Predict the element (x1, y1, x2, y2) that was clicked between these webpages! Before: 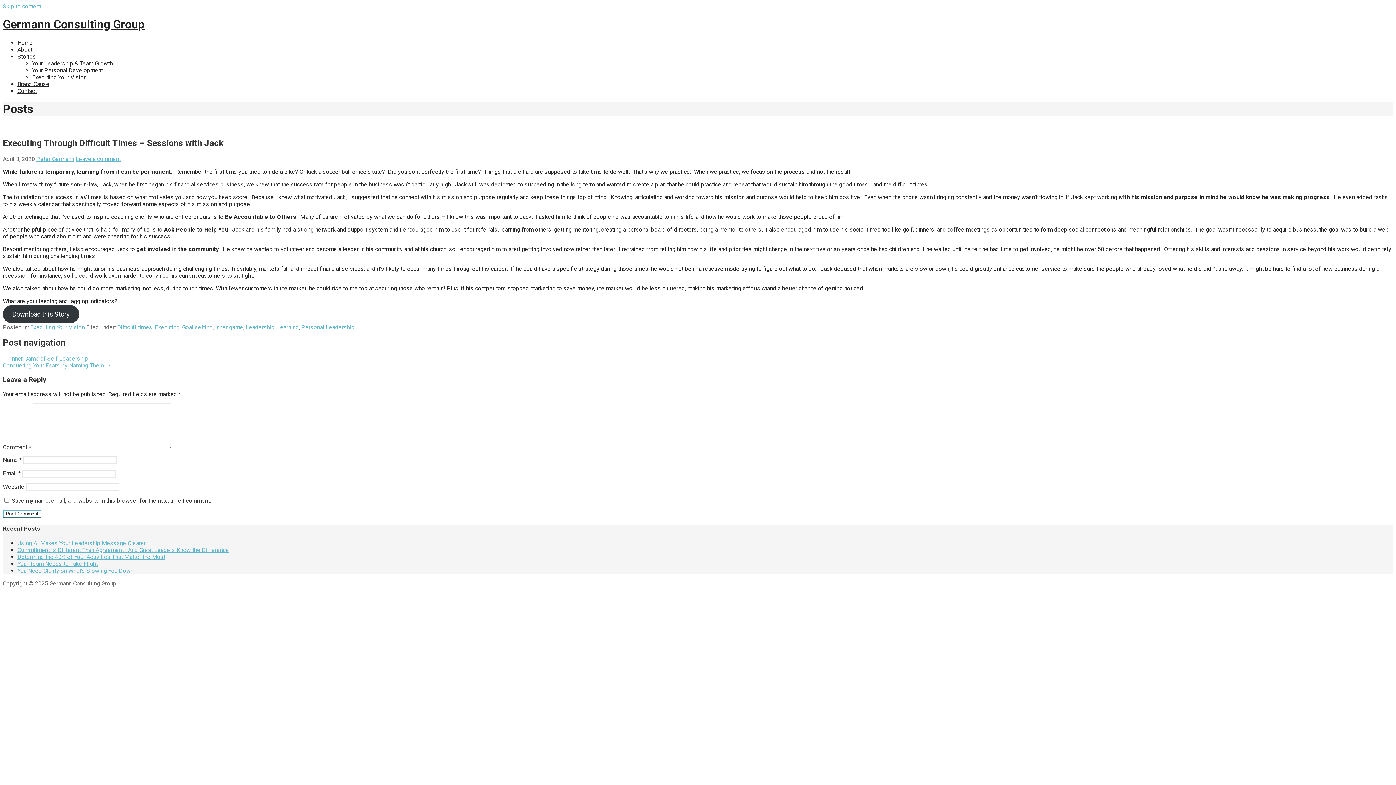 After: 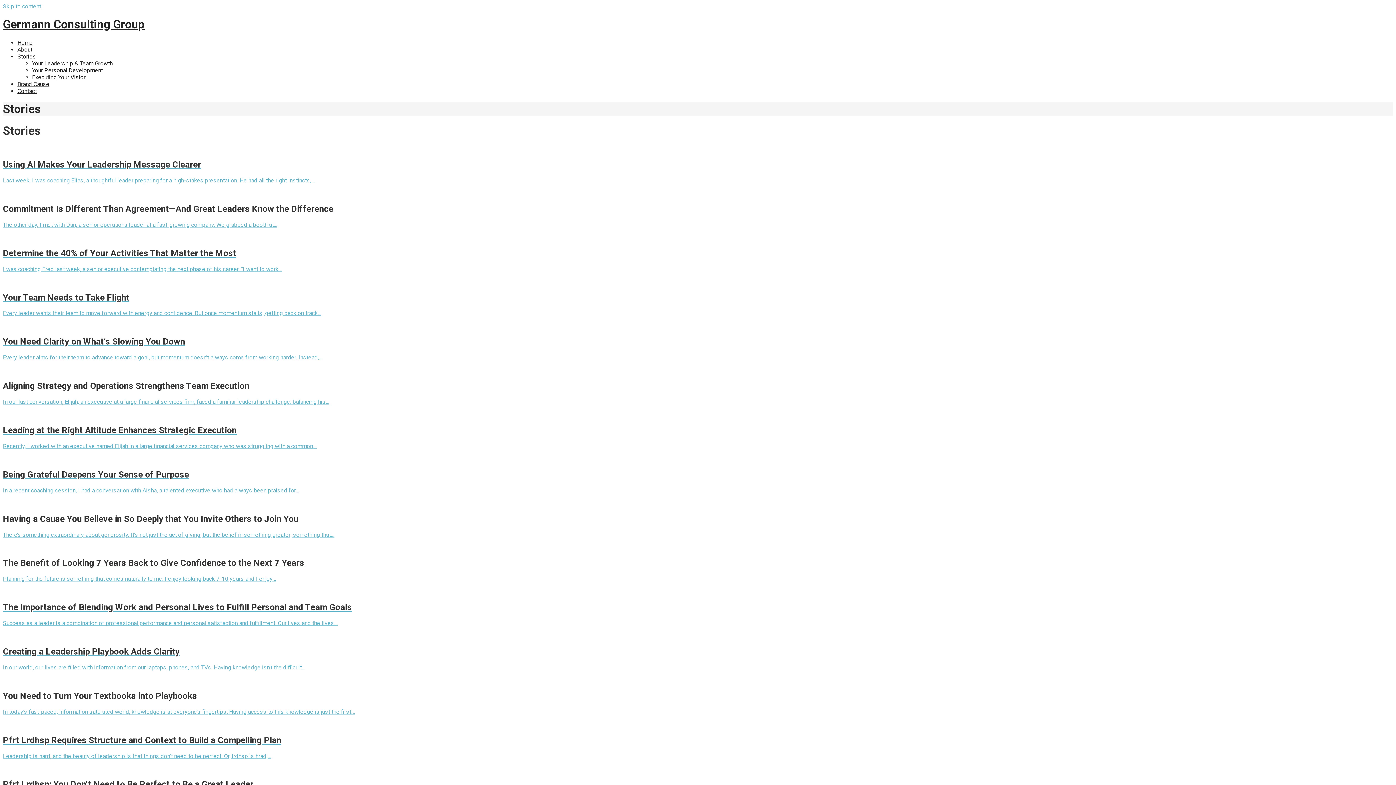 Action: bbox: (17, 53, 36, 59) label: Stories